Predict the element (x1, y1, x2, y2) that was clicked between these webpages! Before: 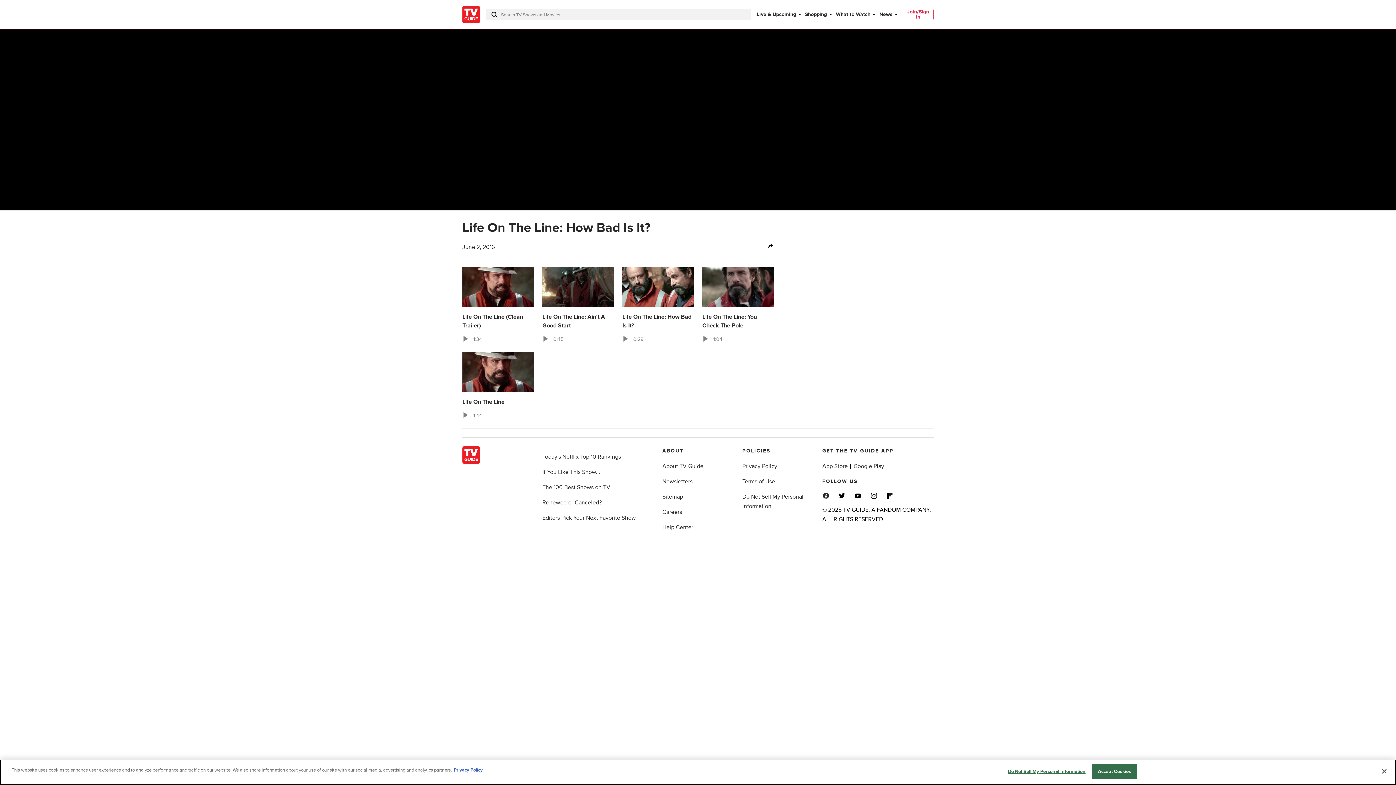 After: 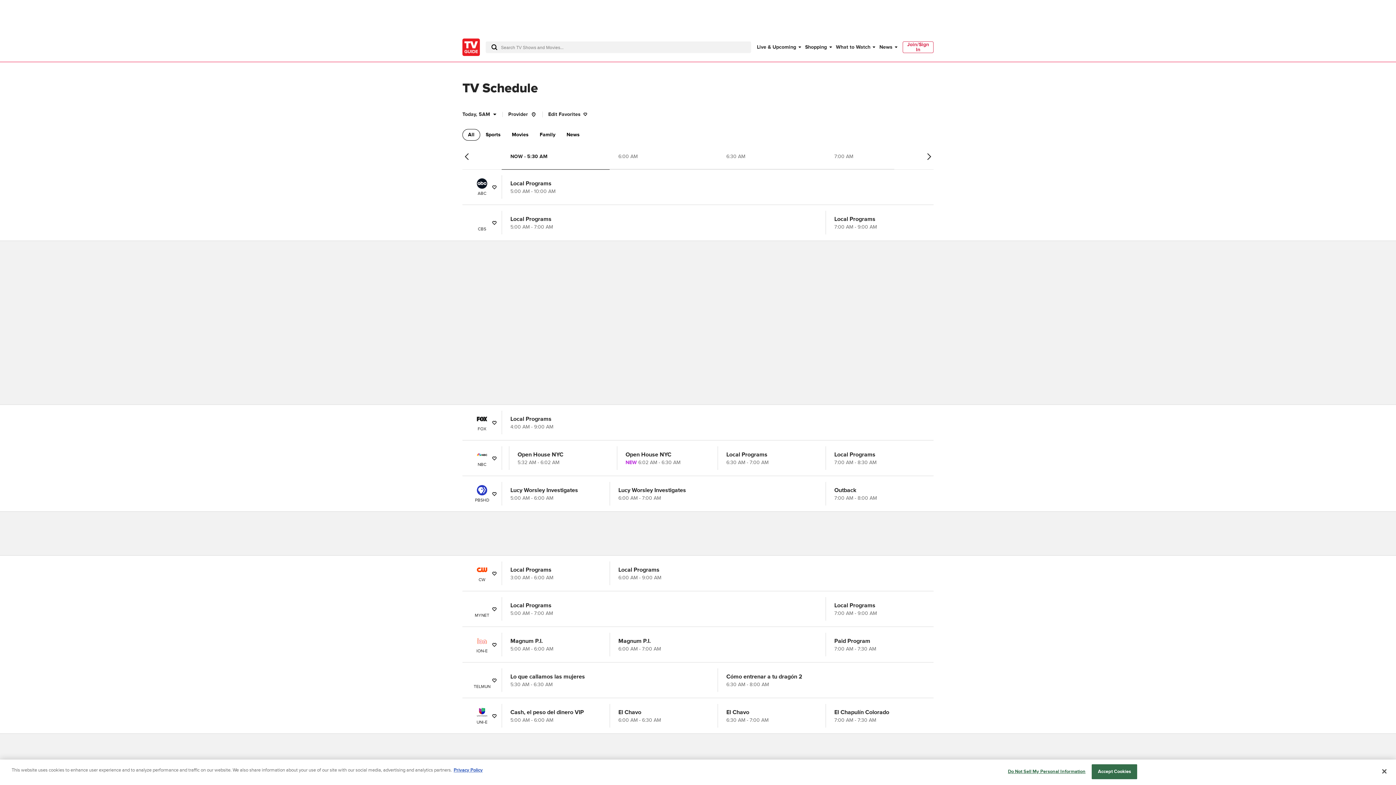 Action: label: Live & Upcoming bbox: (757, 10, 799, 18)